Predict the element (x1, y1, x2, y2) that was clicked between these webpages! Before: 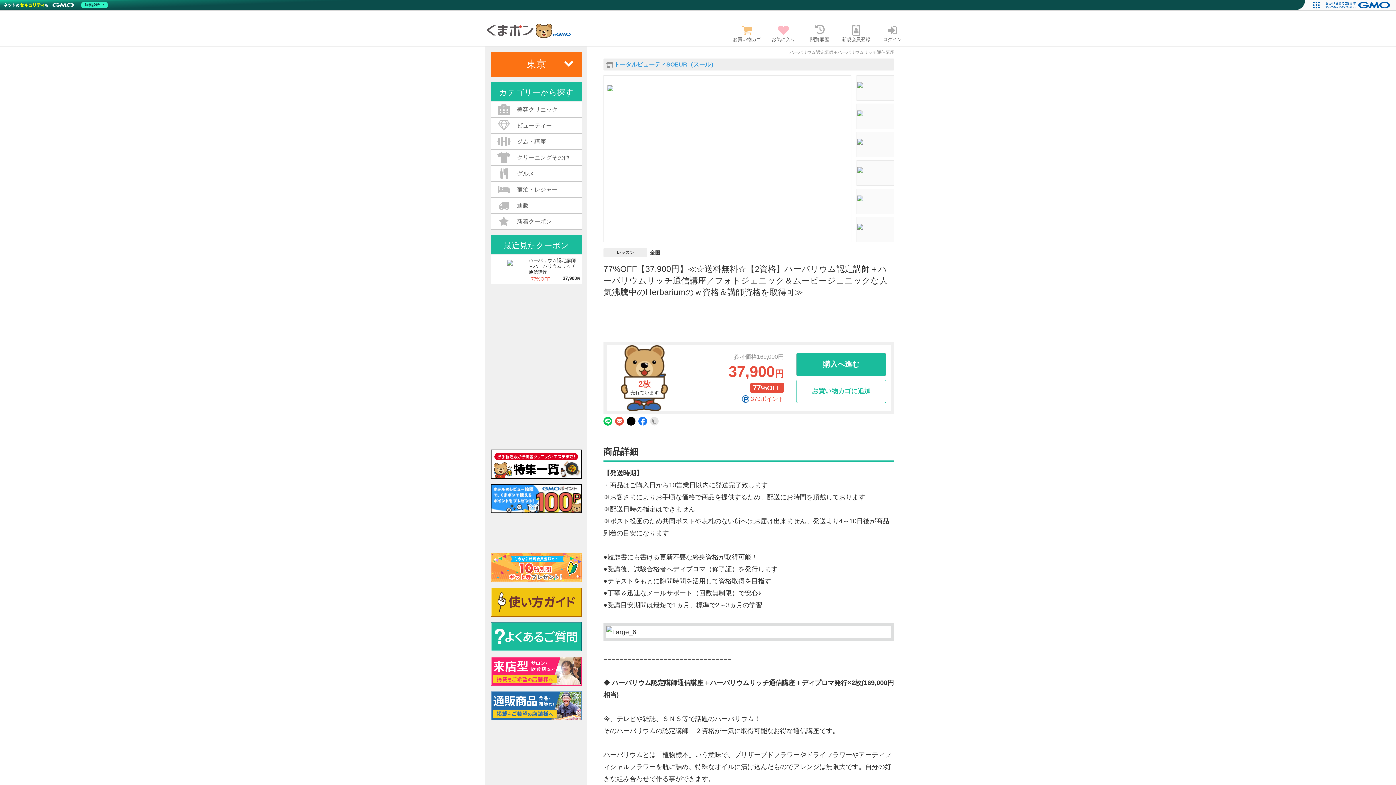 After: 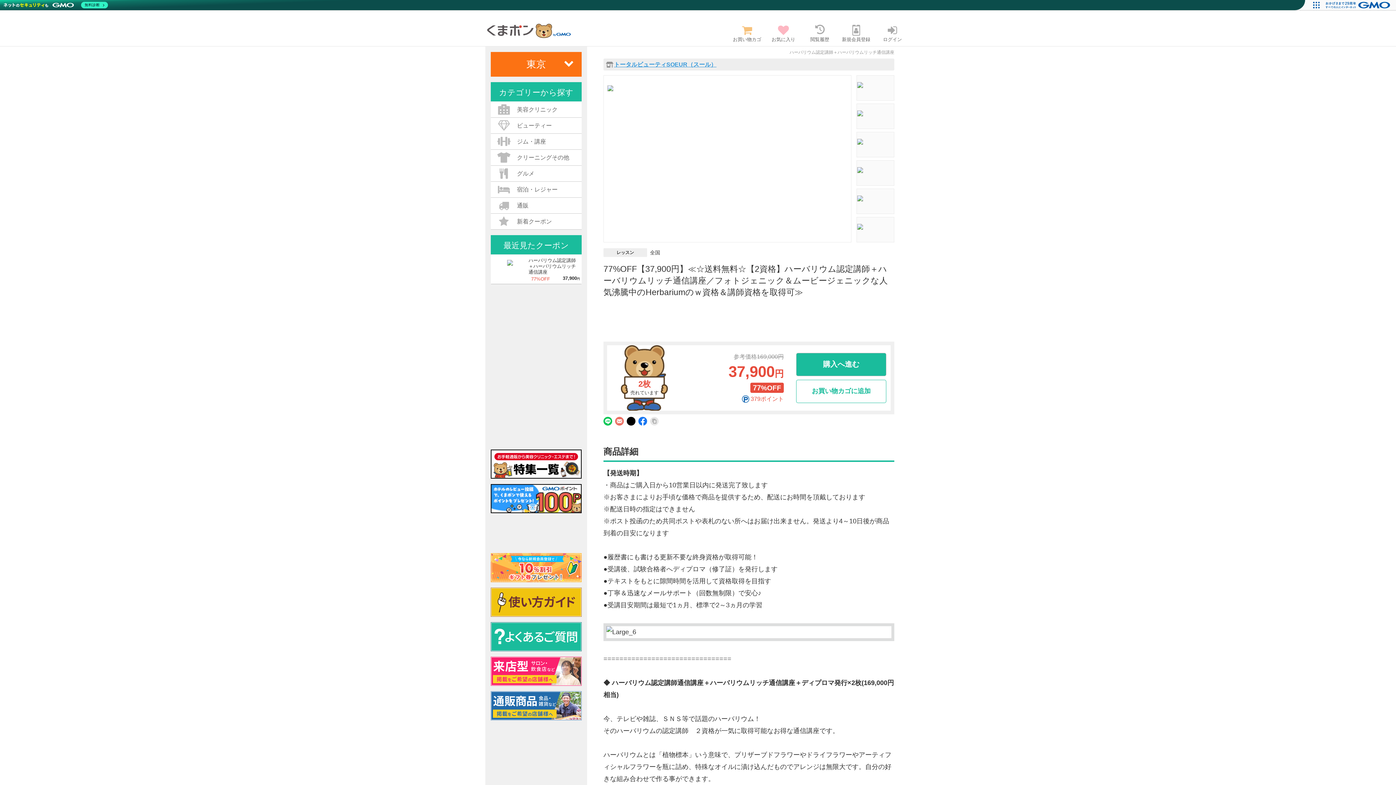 Action: bbox: (615, 417, 624, 425)